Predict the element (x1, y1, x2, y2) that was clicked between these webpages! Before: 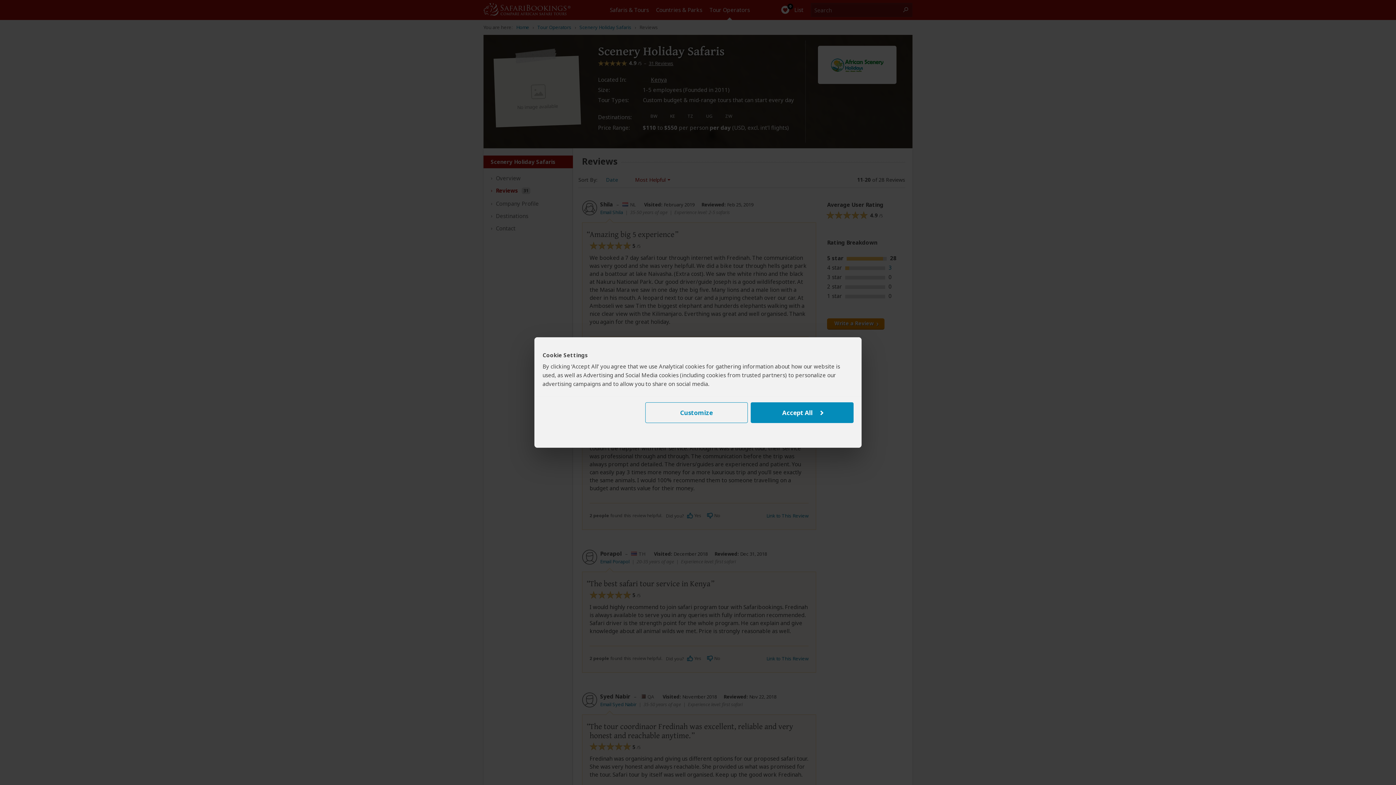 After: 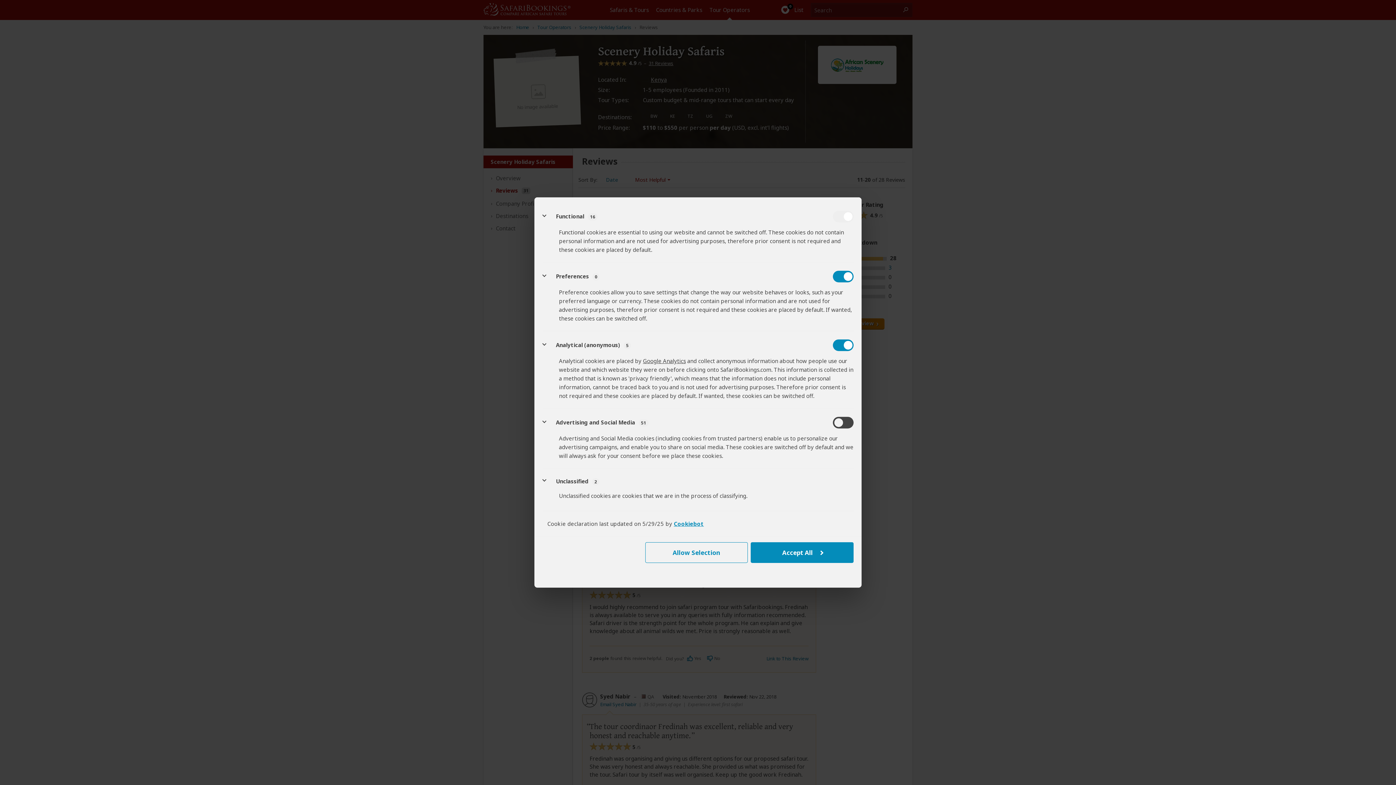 Action: label: Customize bbox: (645, 402, 747, 423)